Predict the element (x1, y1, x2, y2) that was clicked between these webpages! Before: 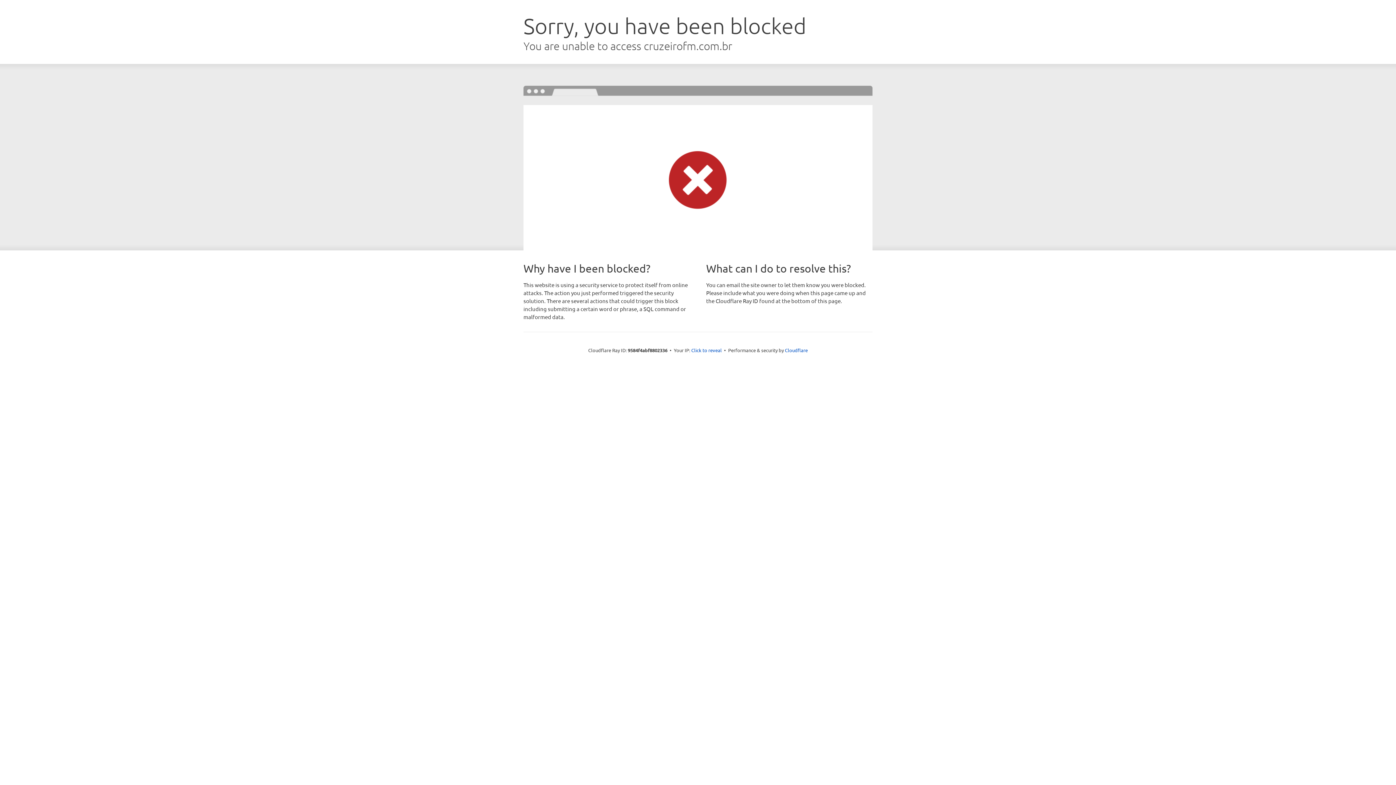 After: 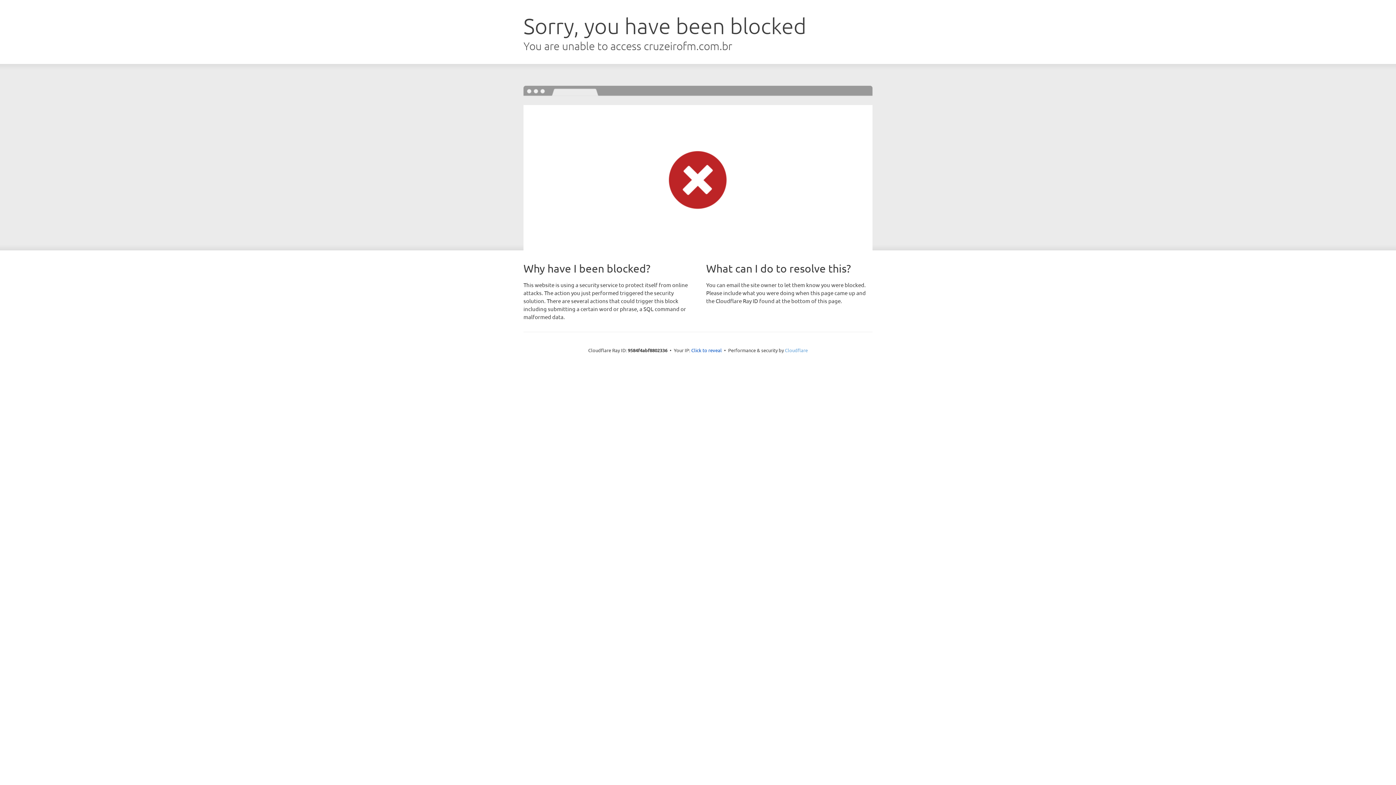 Action: bbox: (785, 347, 808, 353) label: Cloudflare